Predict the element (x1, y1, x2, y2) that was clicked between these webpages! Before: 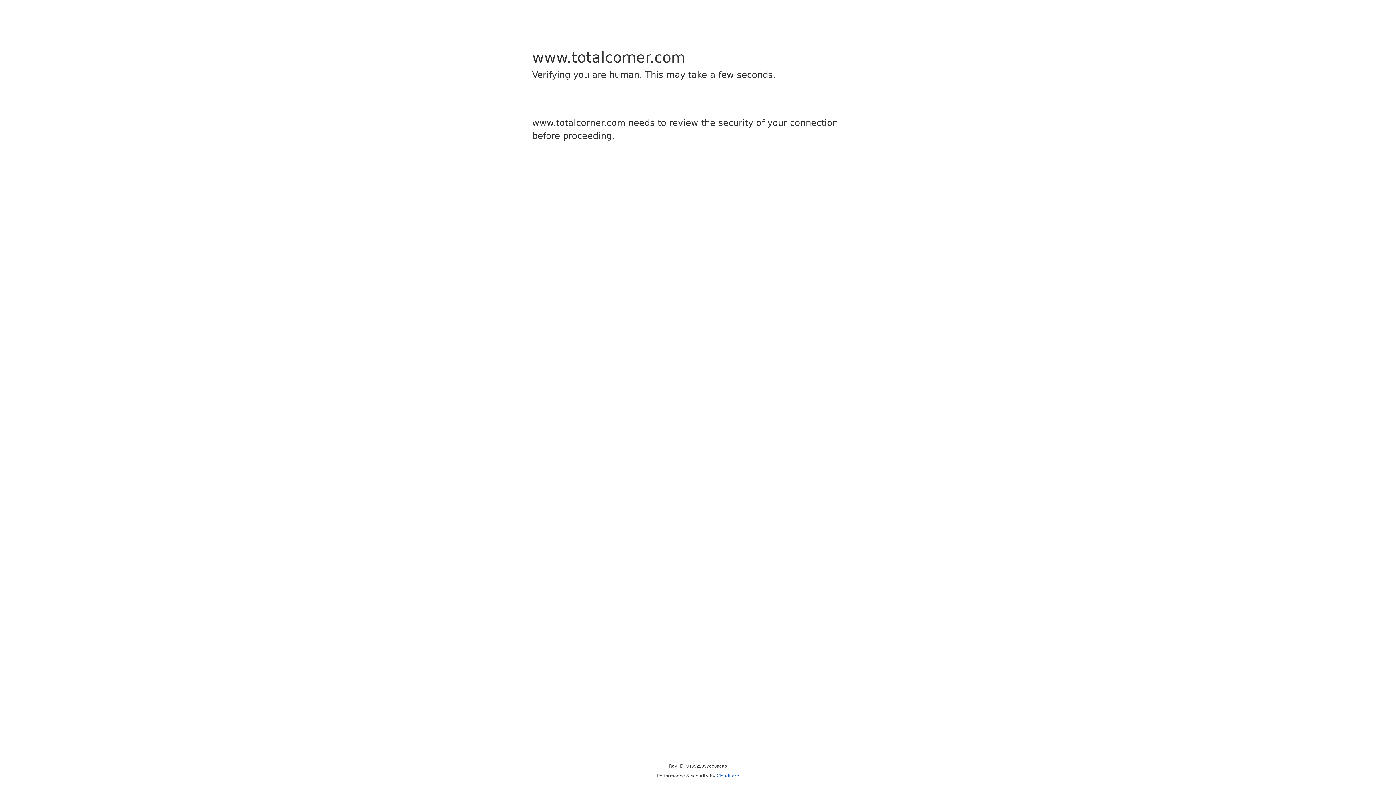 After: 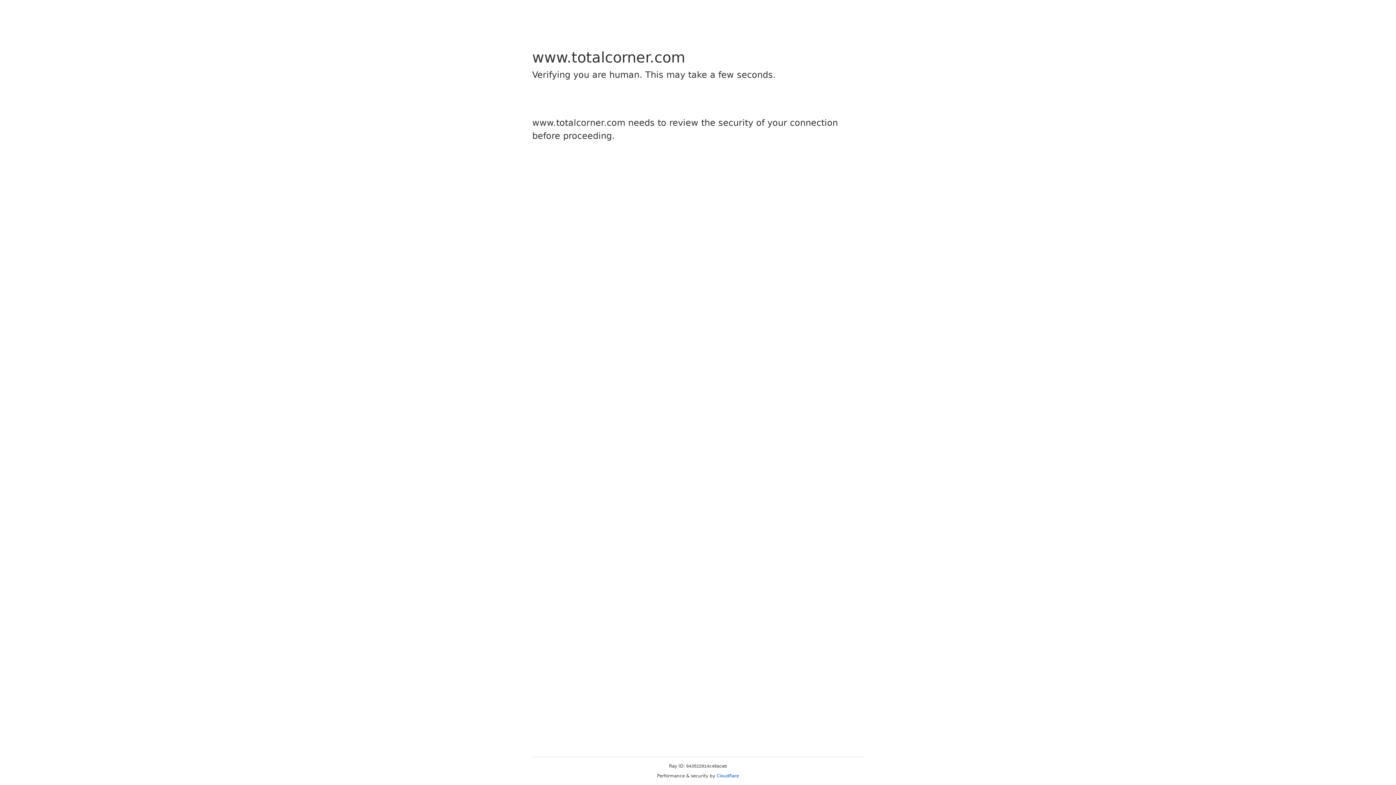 Action: label: Cloudflare bbox: (716, 773, 739, 778)